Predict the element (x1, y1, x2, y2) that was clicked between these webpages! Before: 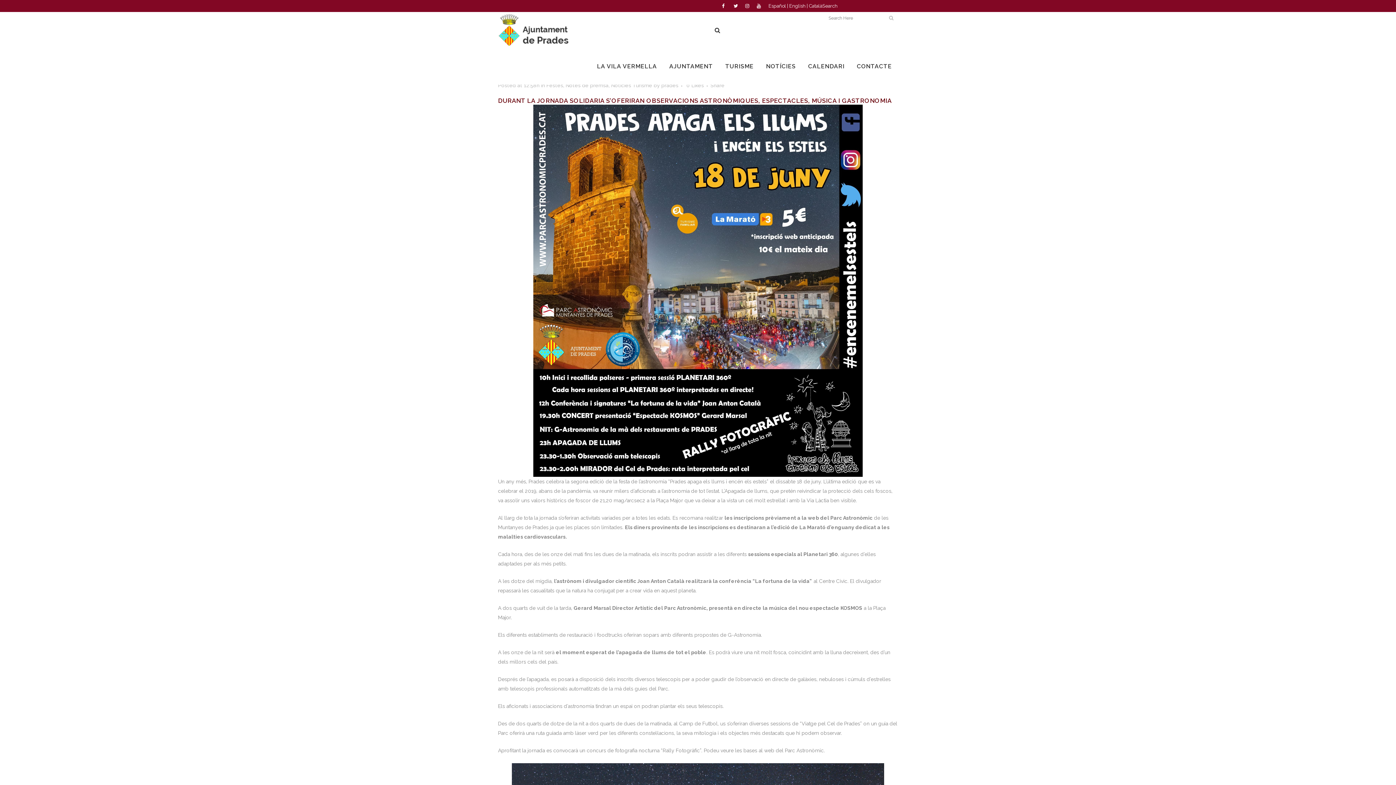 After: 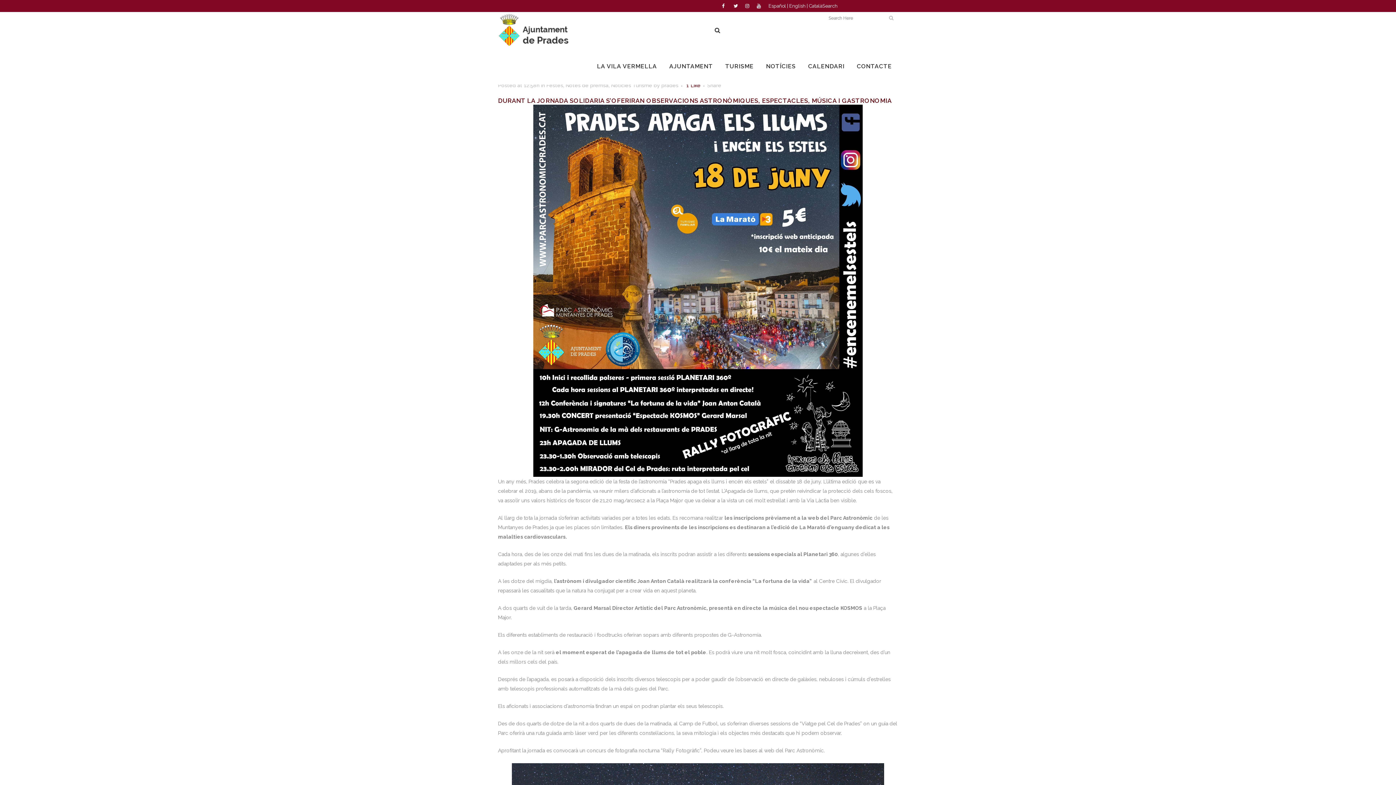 Action: bbox: (686, 82, 704, 88) label: 0Likes